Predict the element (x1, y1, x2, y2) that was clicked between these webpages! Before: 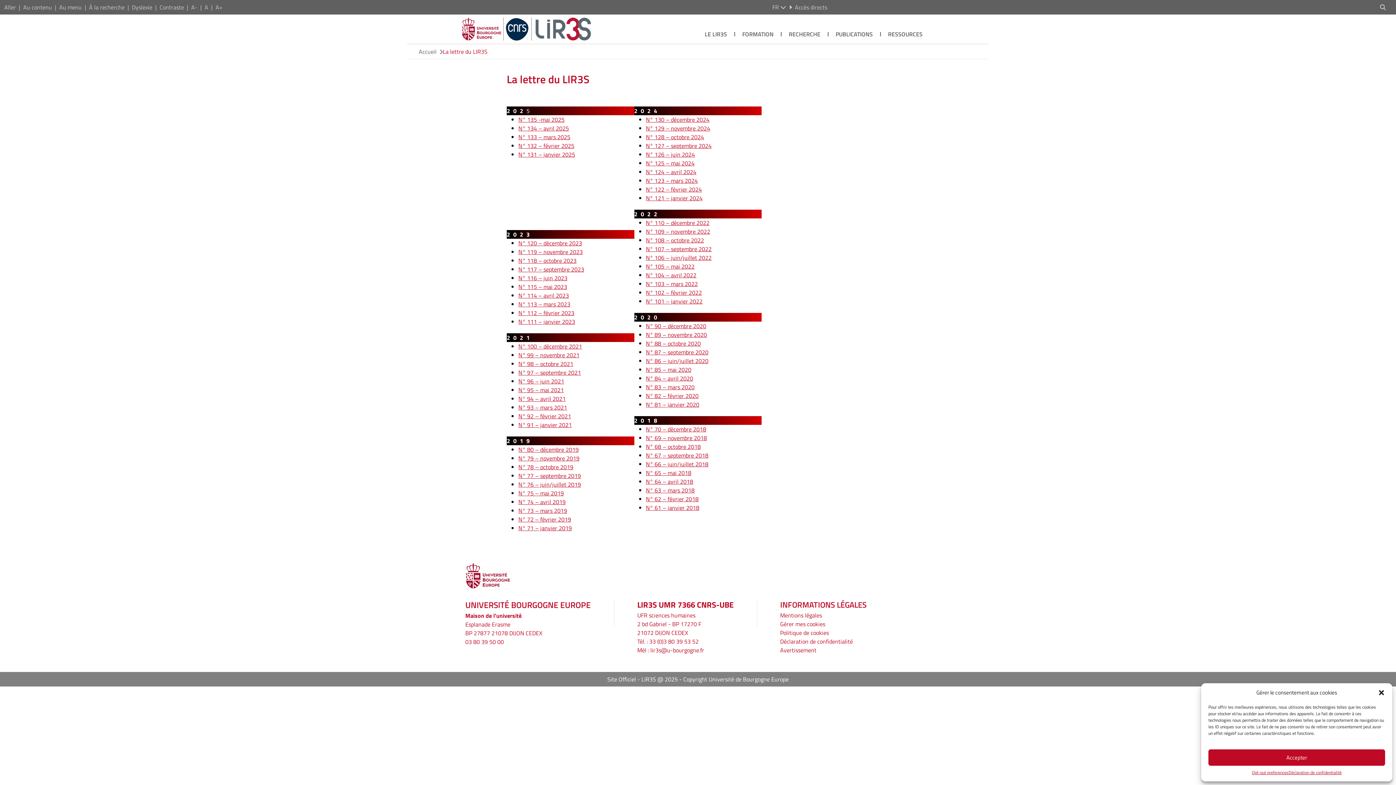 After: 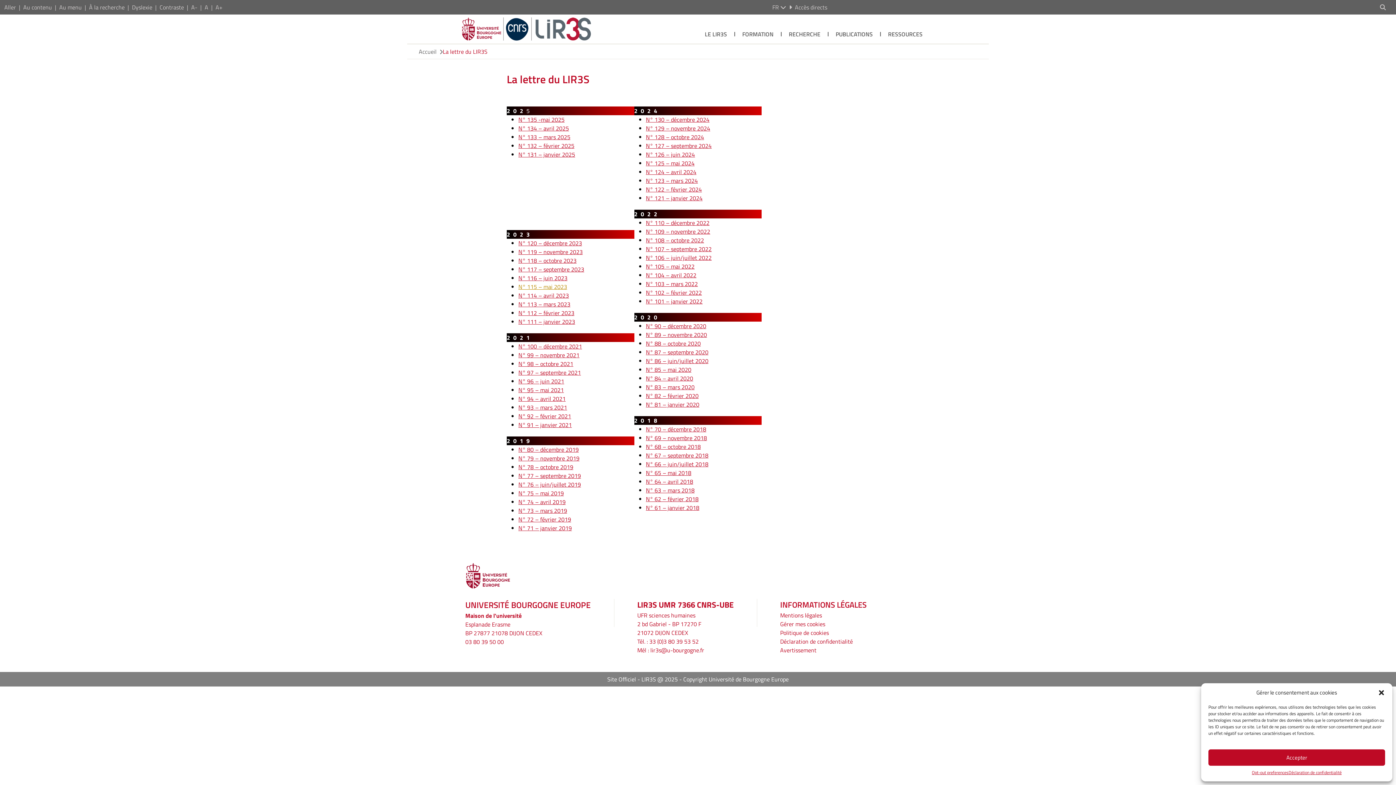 Action: bbox: (518, 282, 567, 291) label: N° 115 – mai 2023